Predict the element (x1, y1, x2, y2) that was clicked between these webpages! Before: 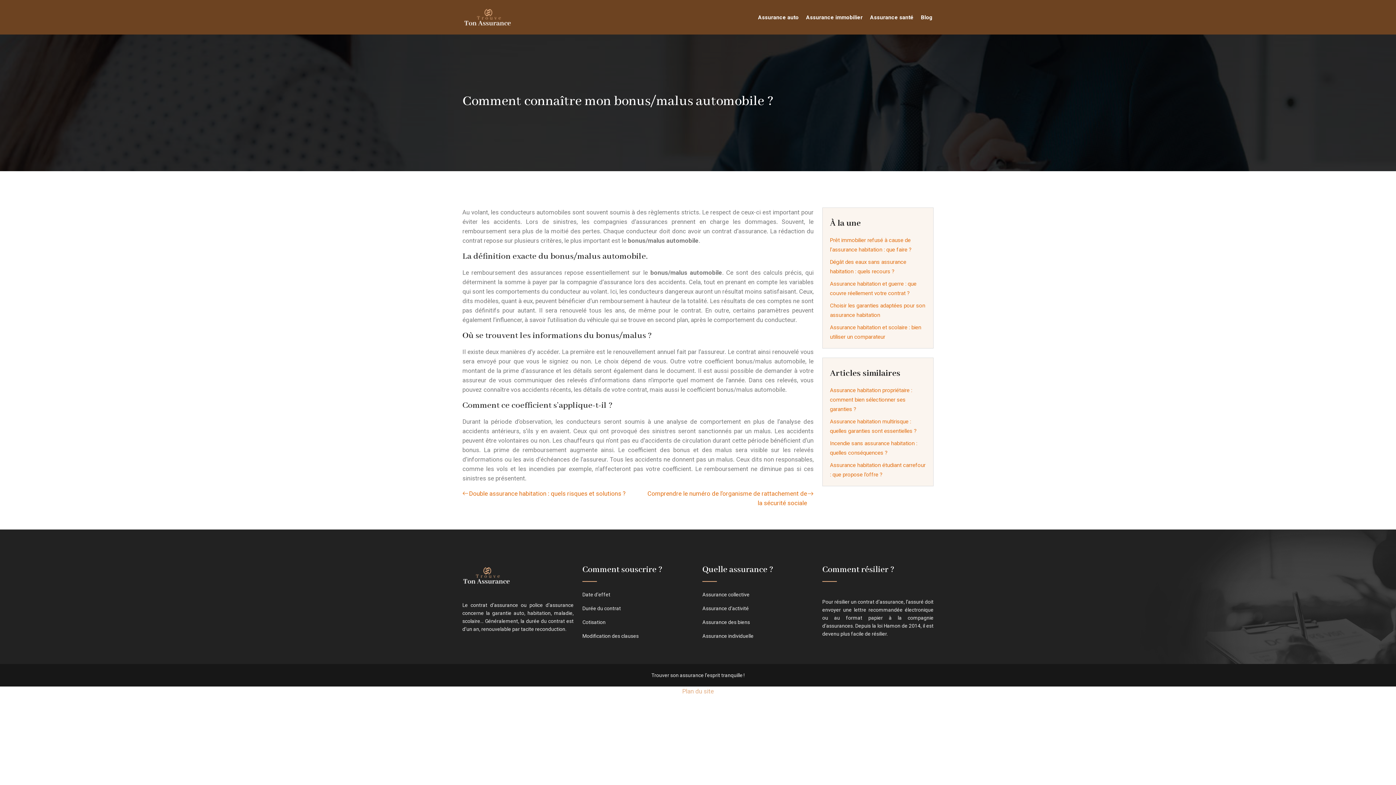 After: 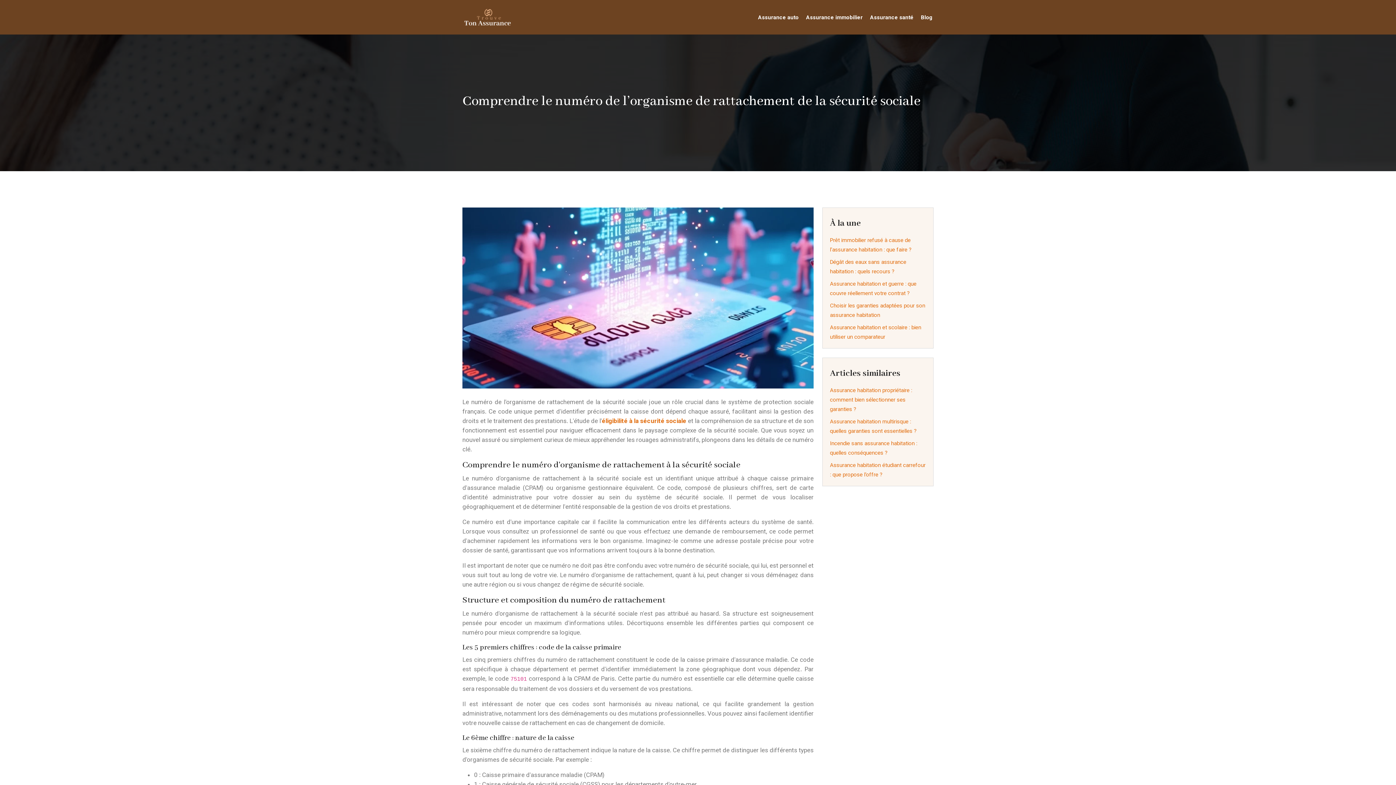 Action: bbox: (642, 489, 813, 508) label: Comprendre le numéro de l’organisme de rattachement de la sécurité sociale